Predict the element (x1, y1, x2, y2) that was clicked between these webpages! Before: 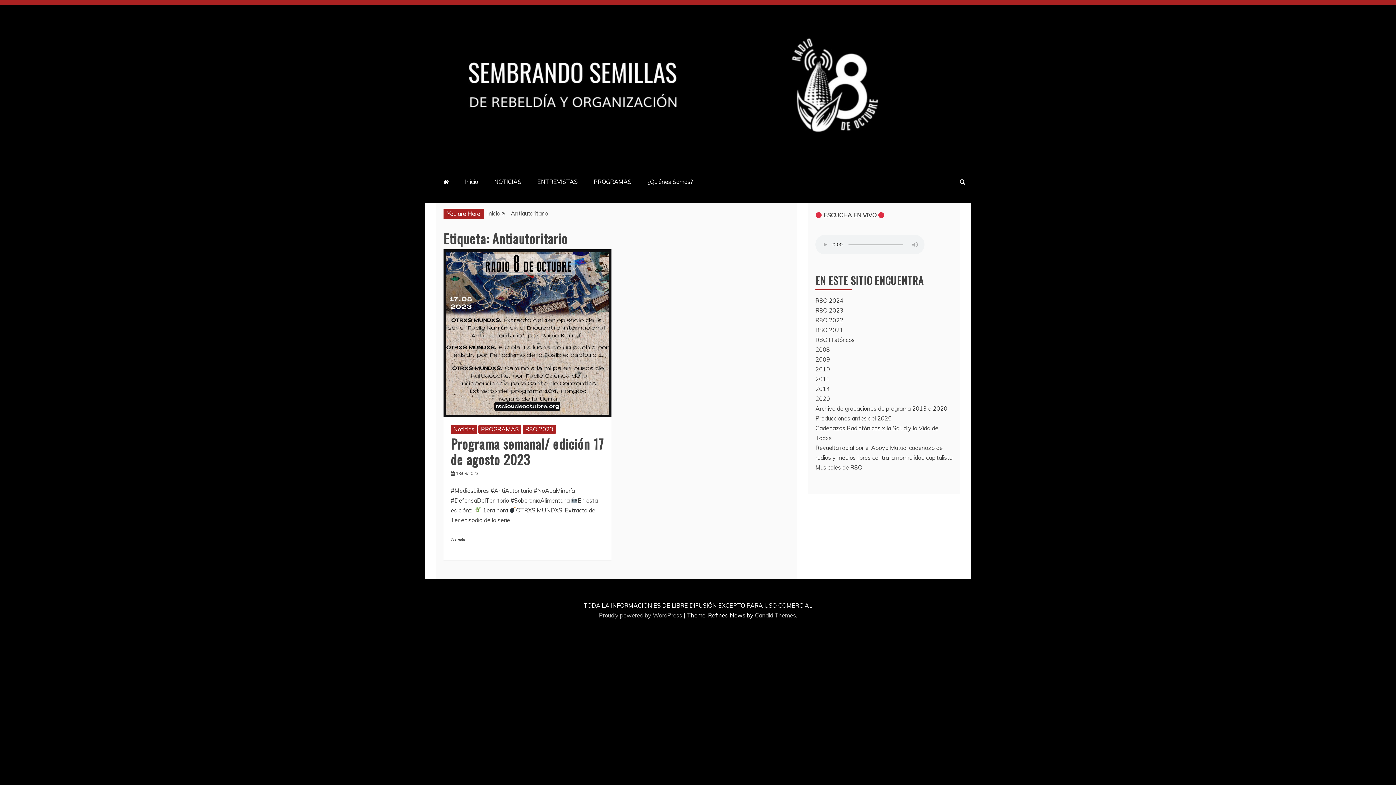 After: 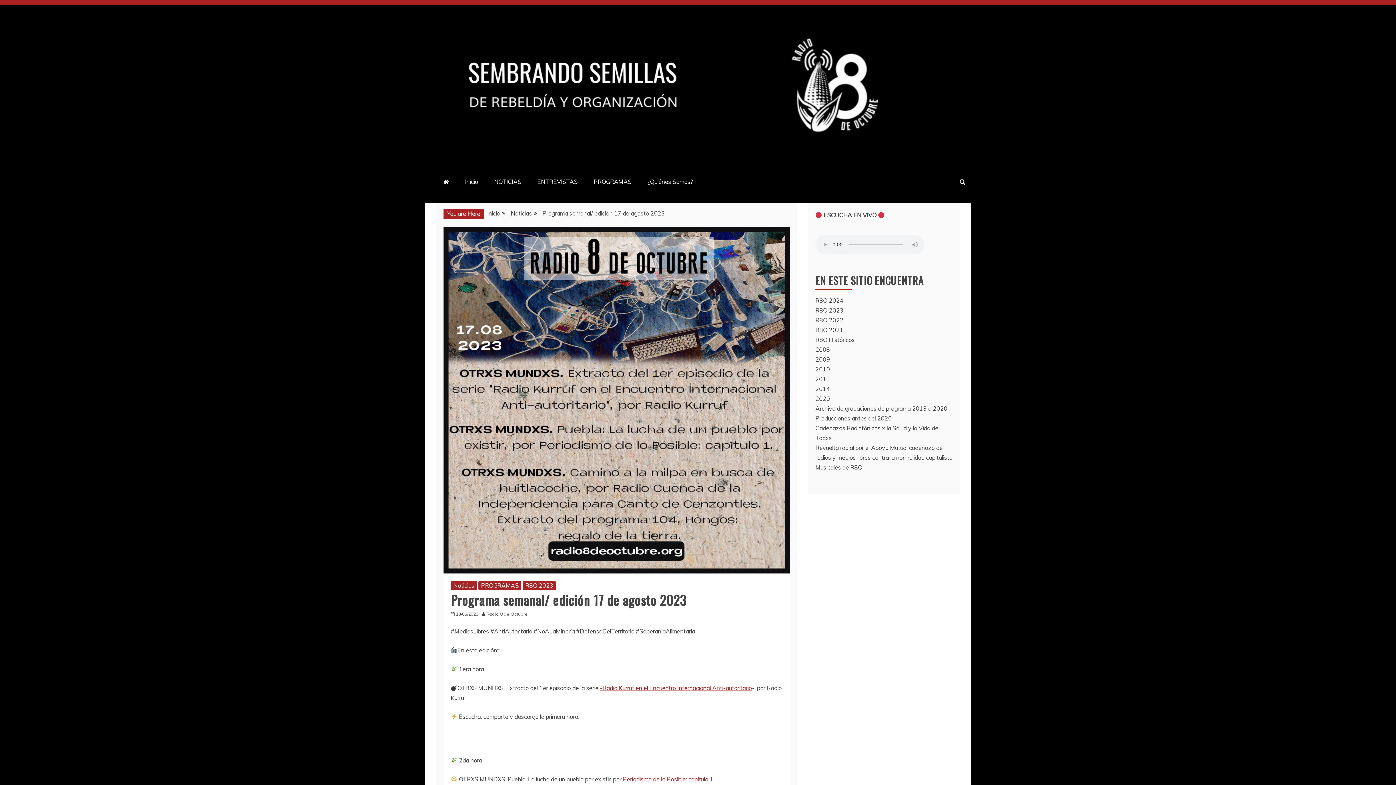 Action: bbox: (450, 434, 604, 468) label: Programa semanal/ edición 17 de agosto 2023